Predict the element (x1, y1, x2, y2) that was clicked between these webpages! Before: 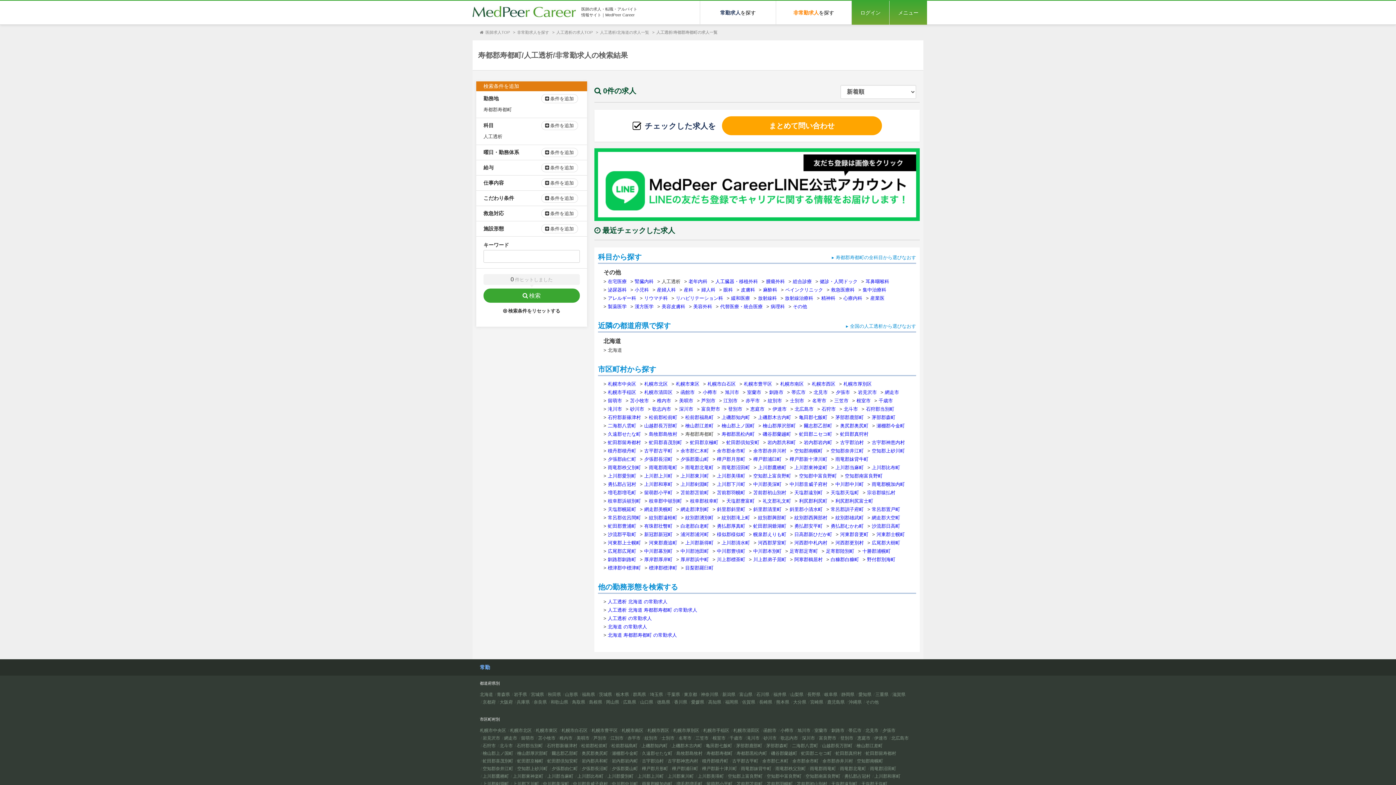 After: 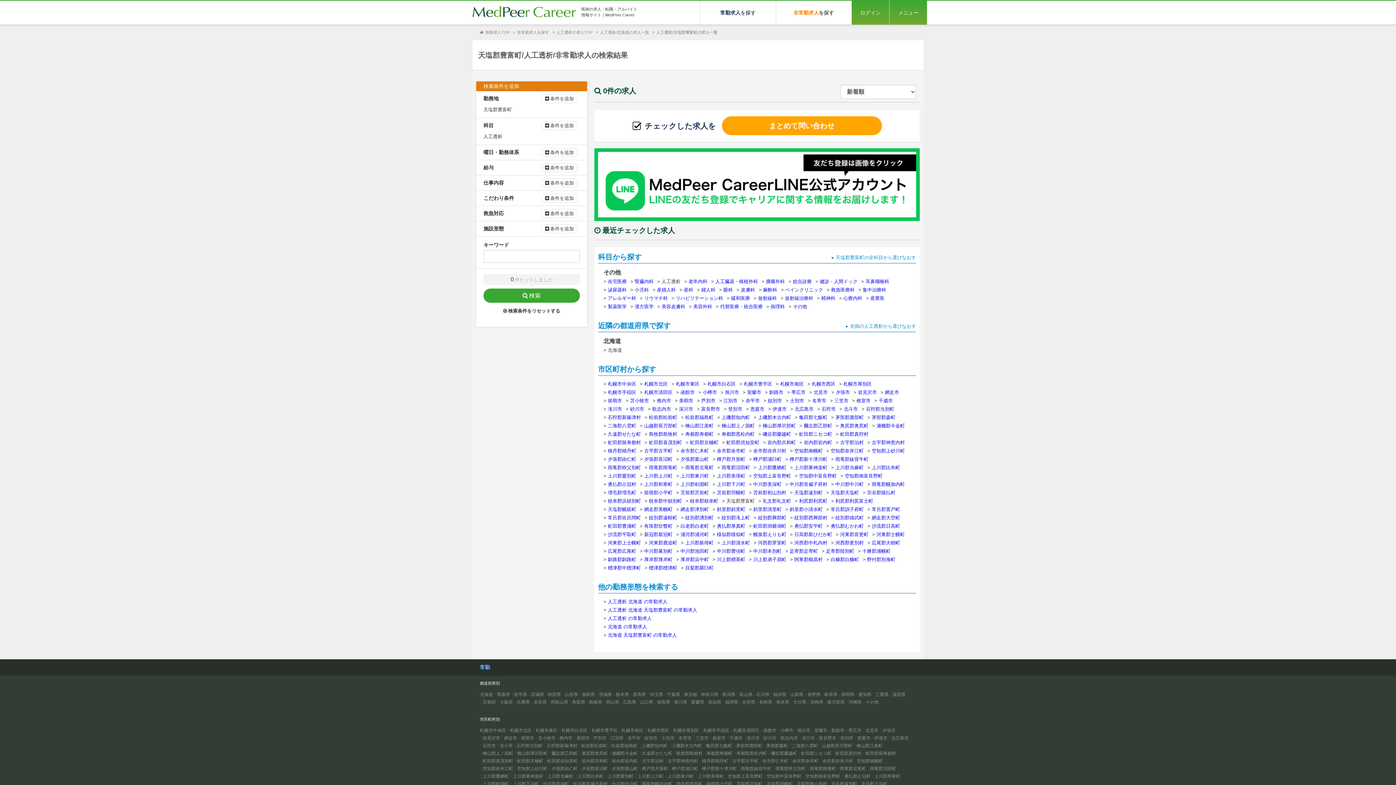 Action: label: 天塩郡豊富町 bbox: (726, 498, 754, 504)